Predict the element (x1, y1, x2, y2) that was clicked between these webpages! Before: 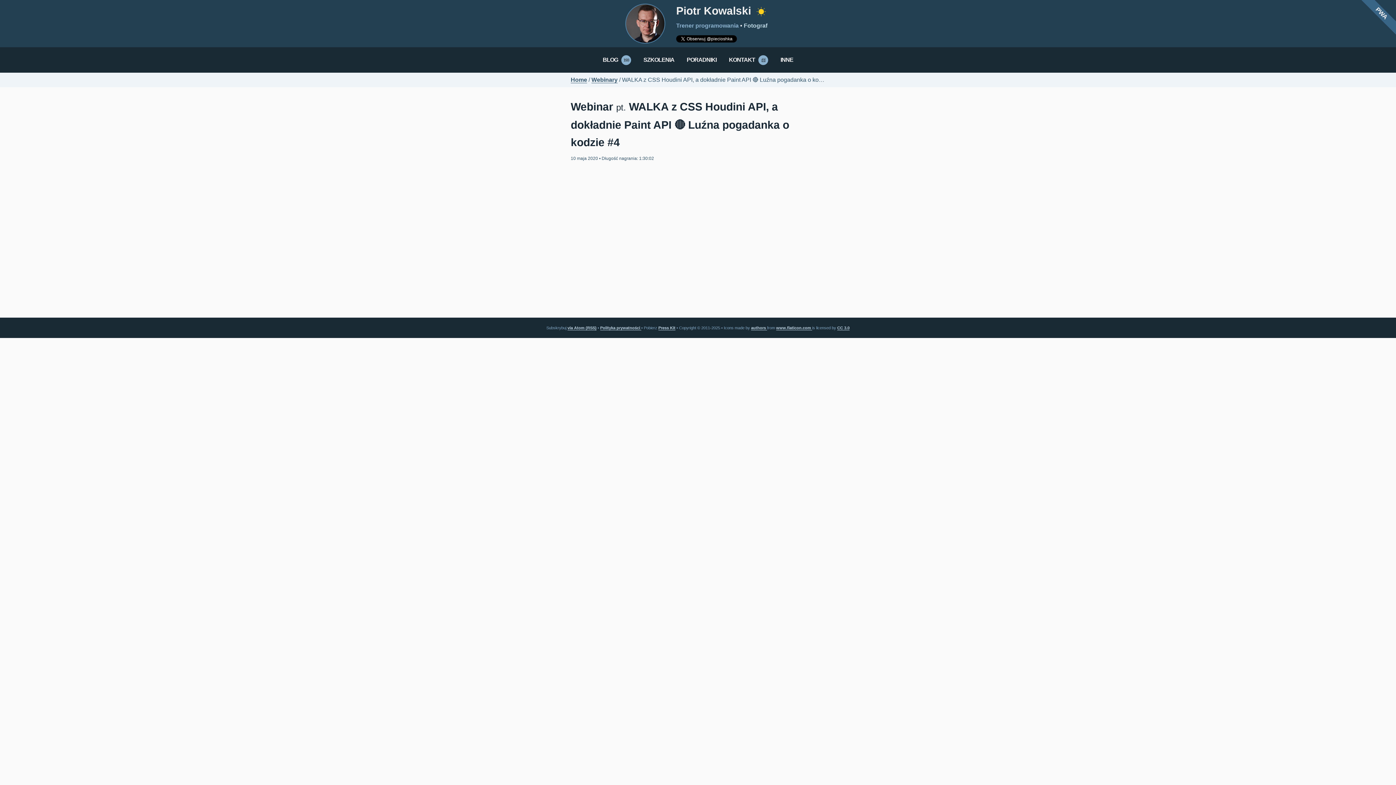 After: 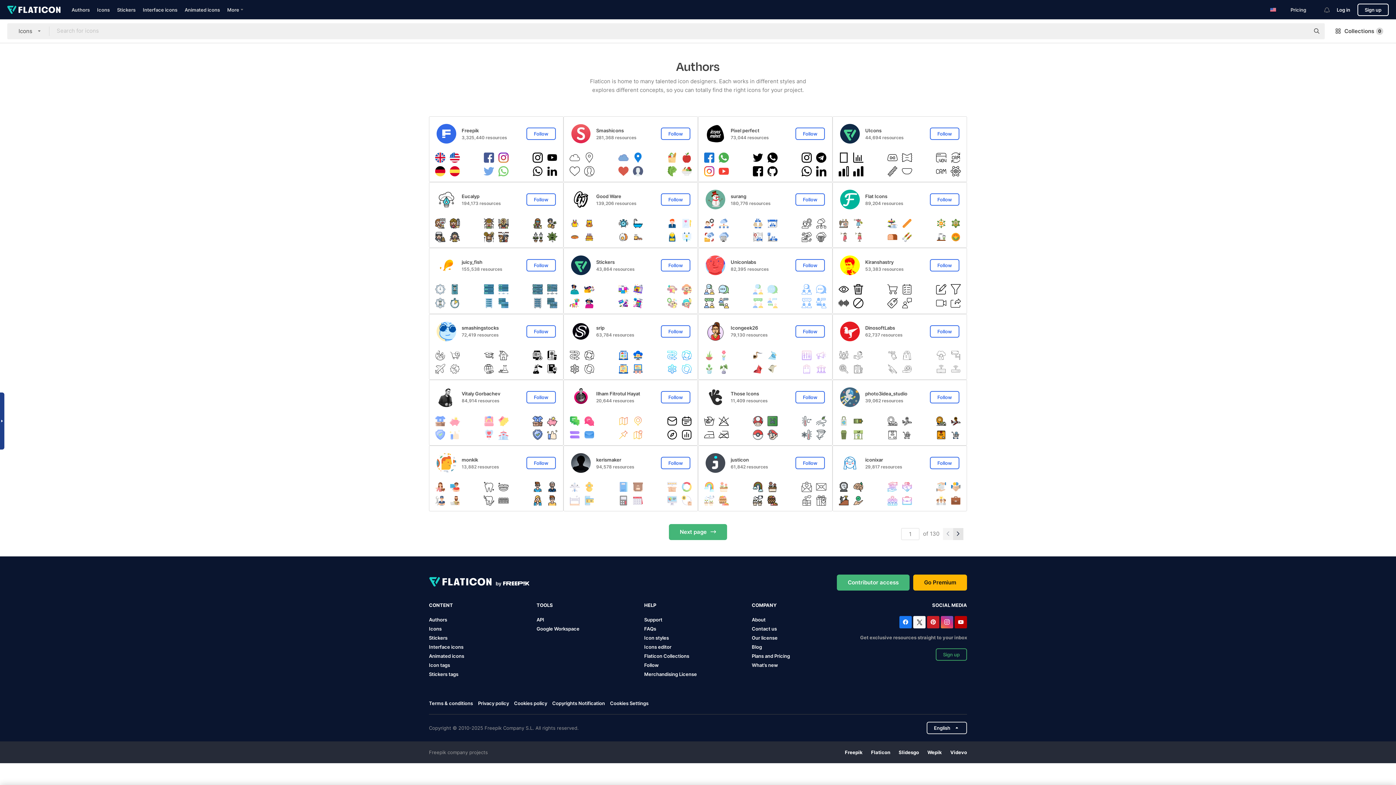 Action: bbox: (751, 325, 767, 330) label: authors 